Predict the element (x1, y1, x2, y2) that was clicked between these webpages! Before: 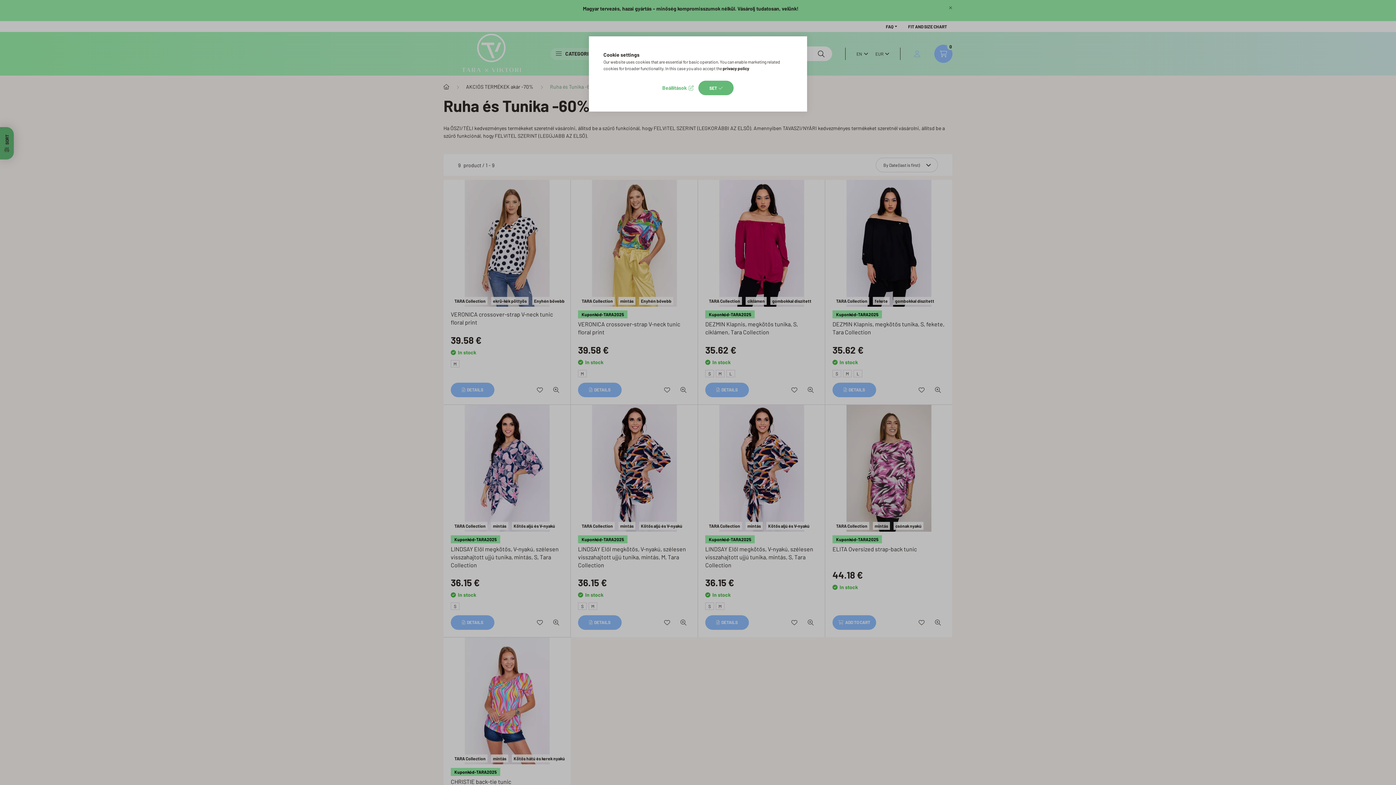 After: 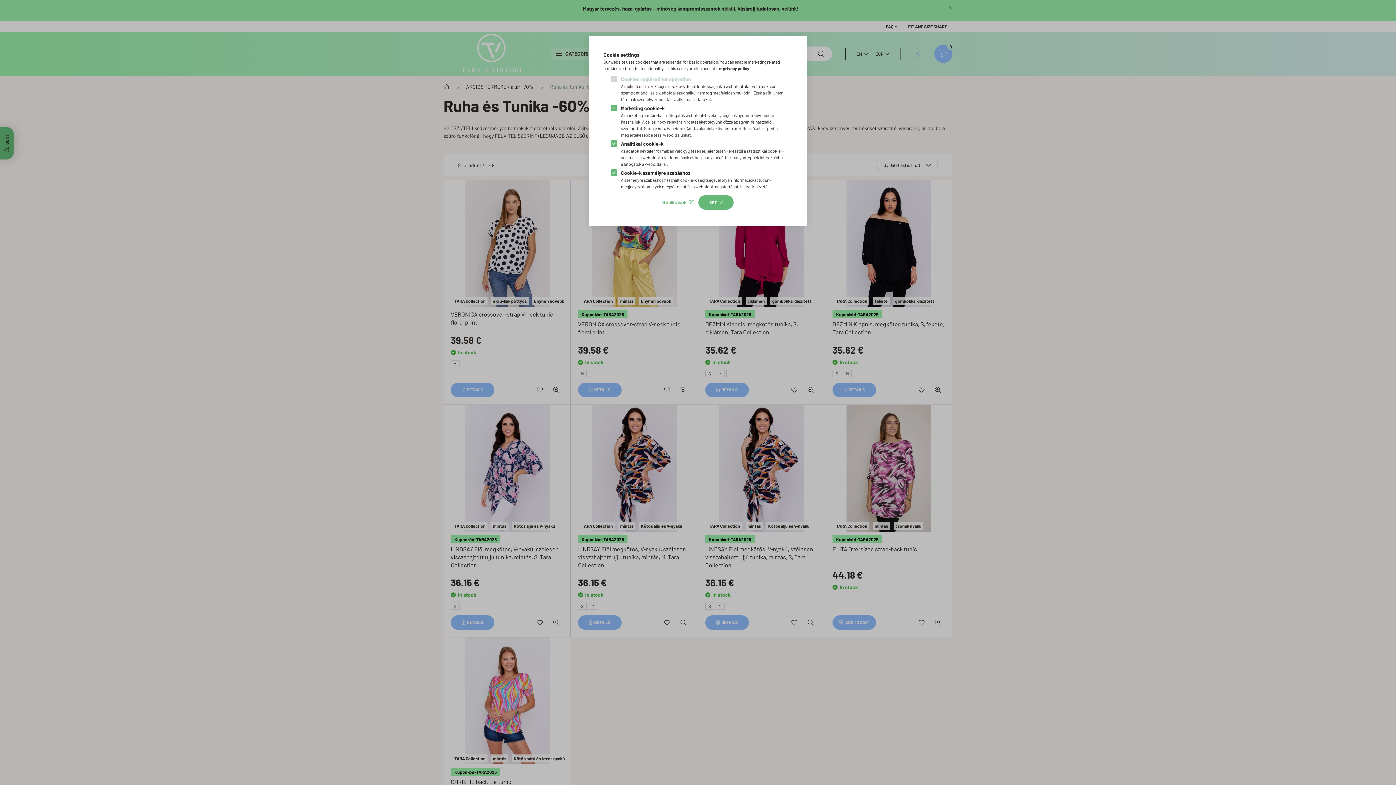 Action: bbox: (662, 82, 693, 93) label: Beállítások